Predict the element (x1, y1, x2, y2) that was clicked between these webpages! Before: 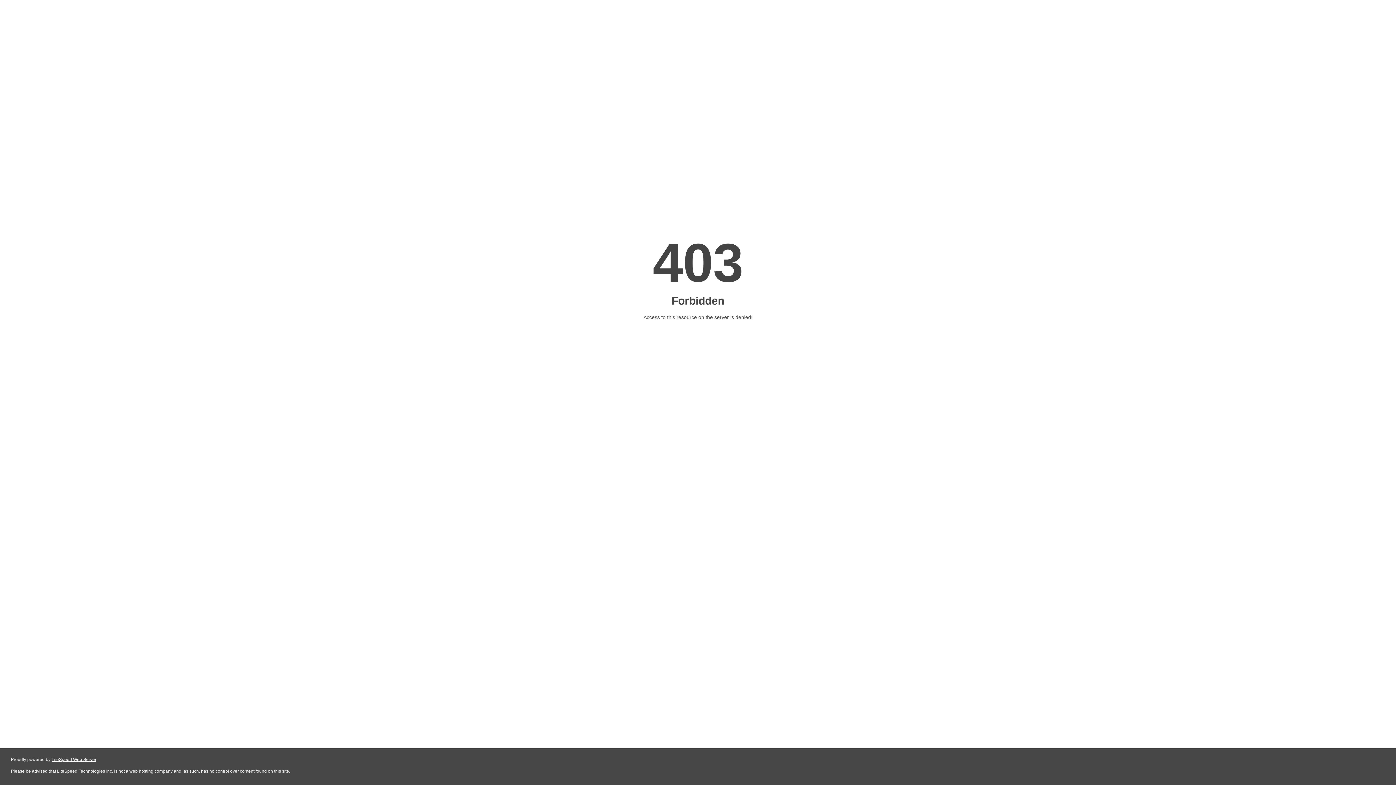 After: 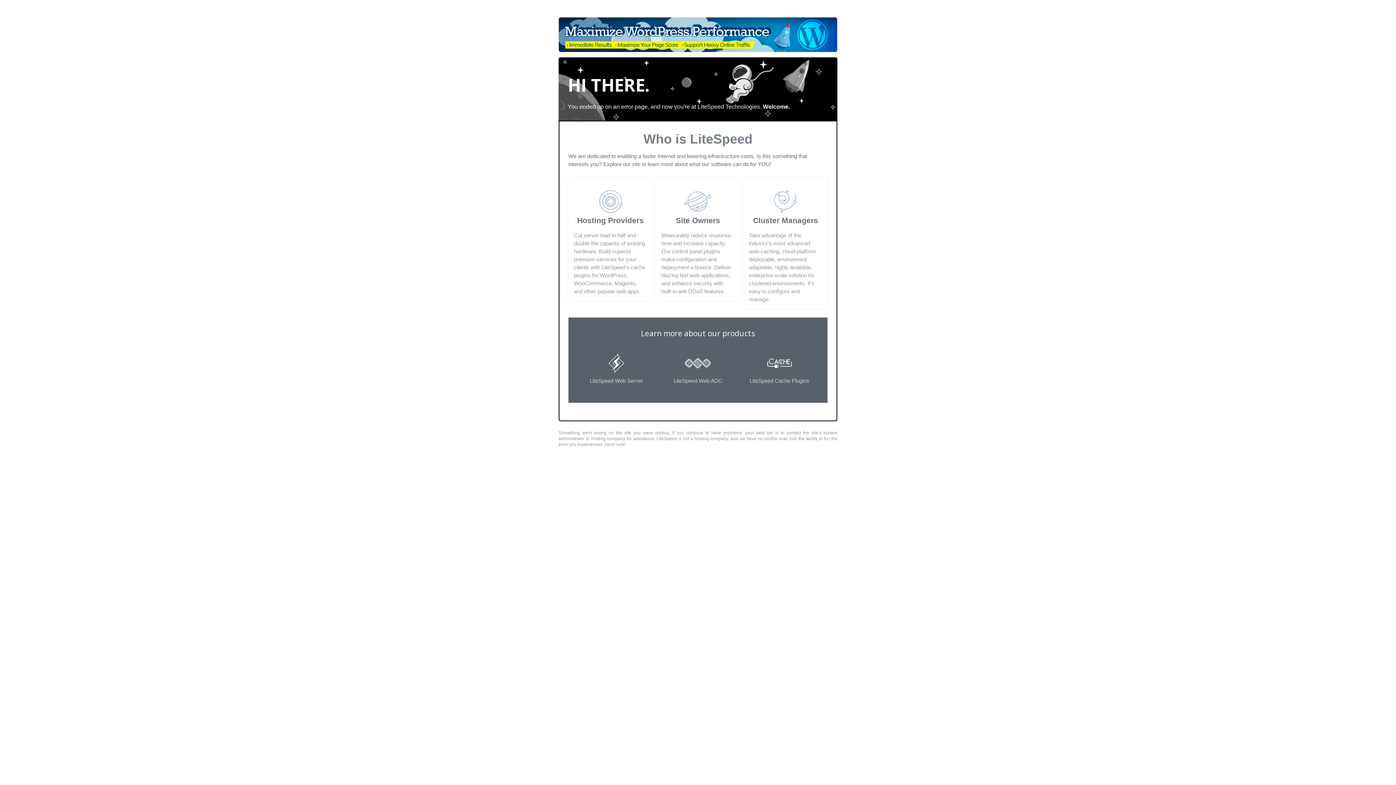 Action: bbox: (51, 757, 96, 762) label: LiteSpeed Web Server